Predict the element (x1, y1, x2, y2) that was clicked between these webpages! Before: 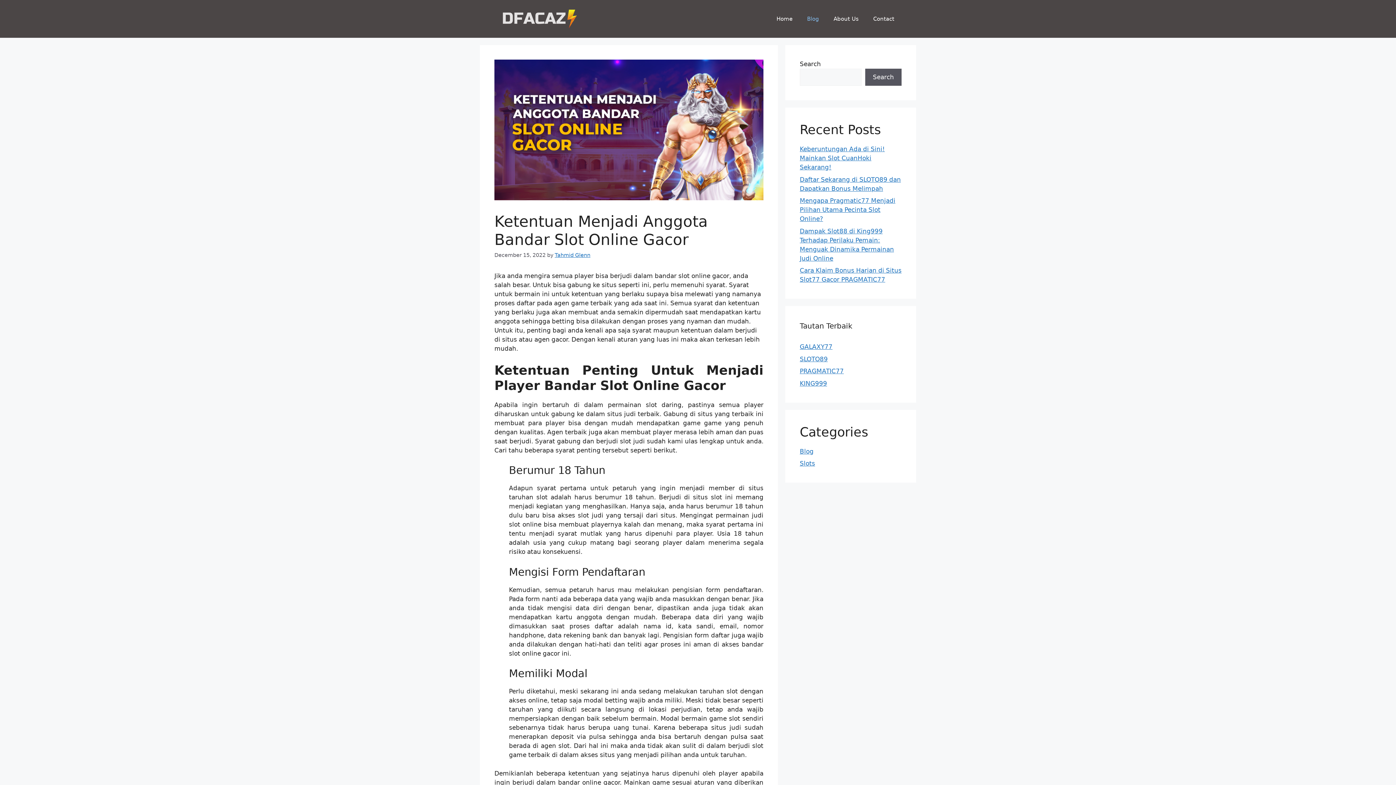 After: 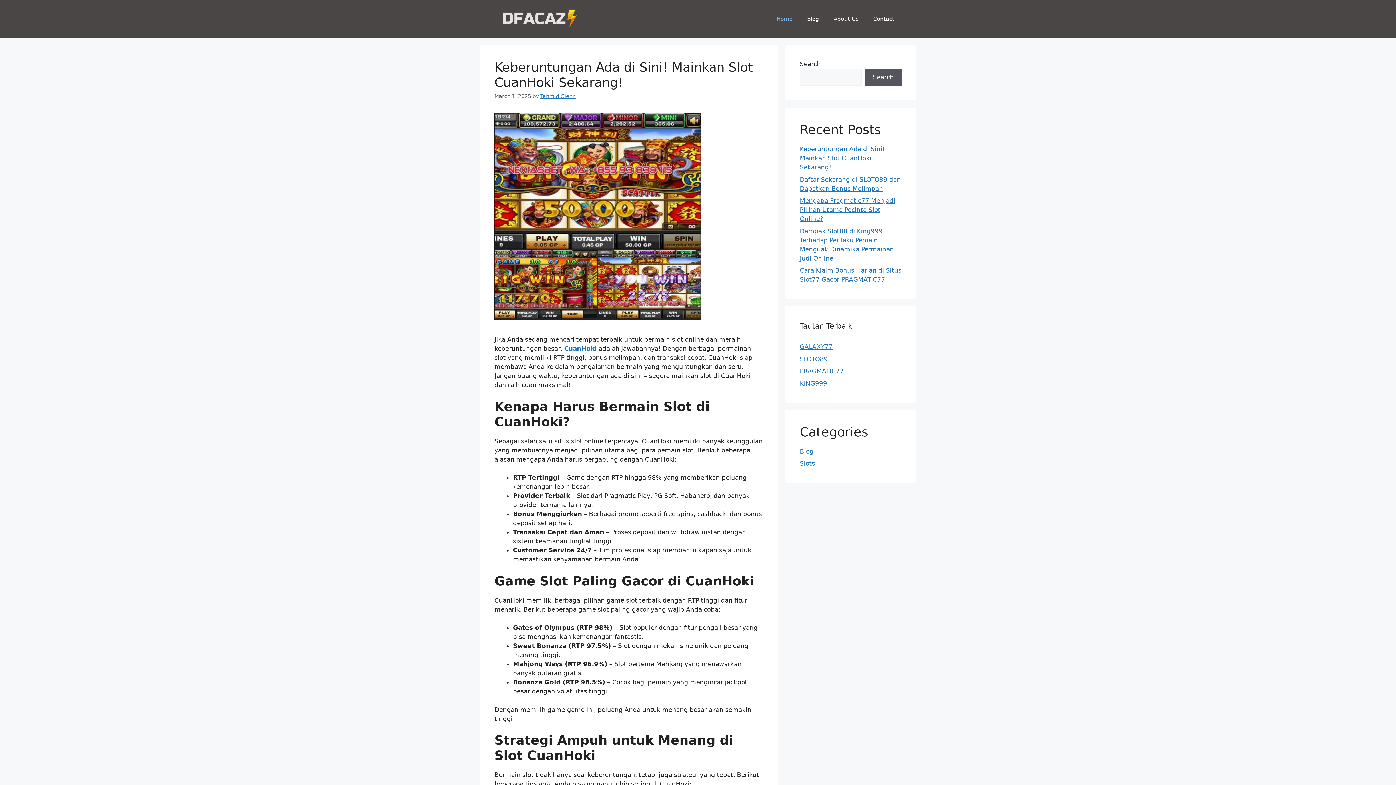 Action: label: Home bbox: (769, 8, 800, 29)